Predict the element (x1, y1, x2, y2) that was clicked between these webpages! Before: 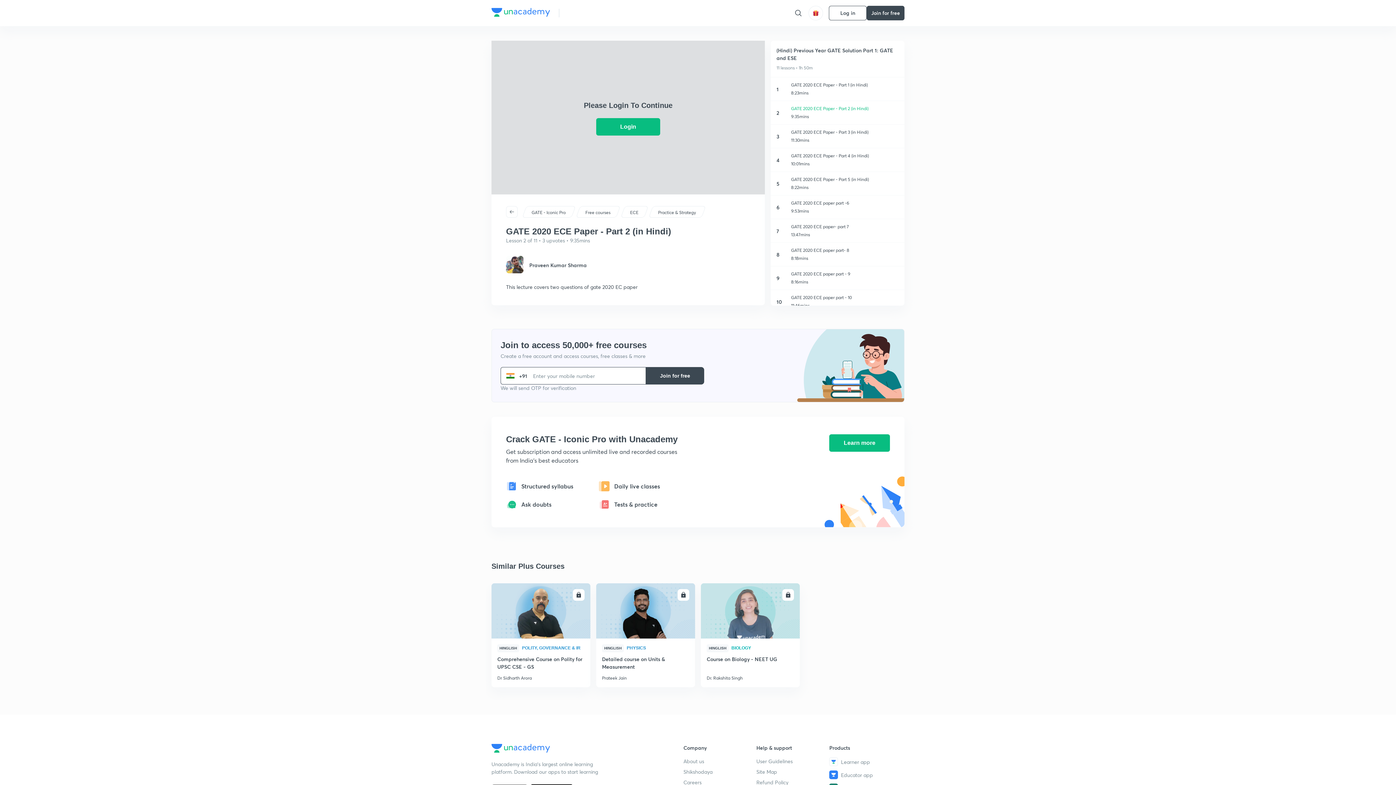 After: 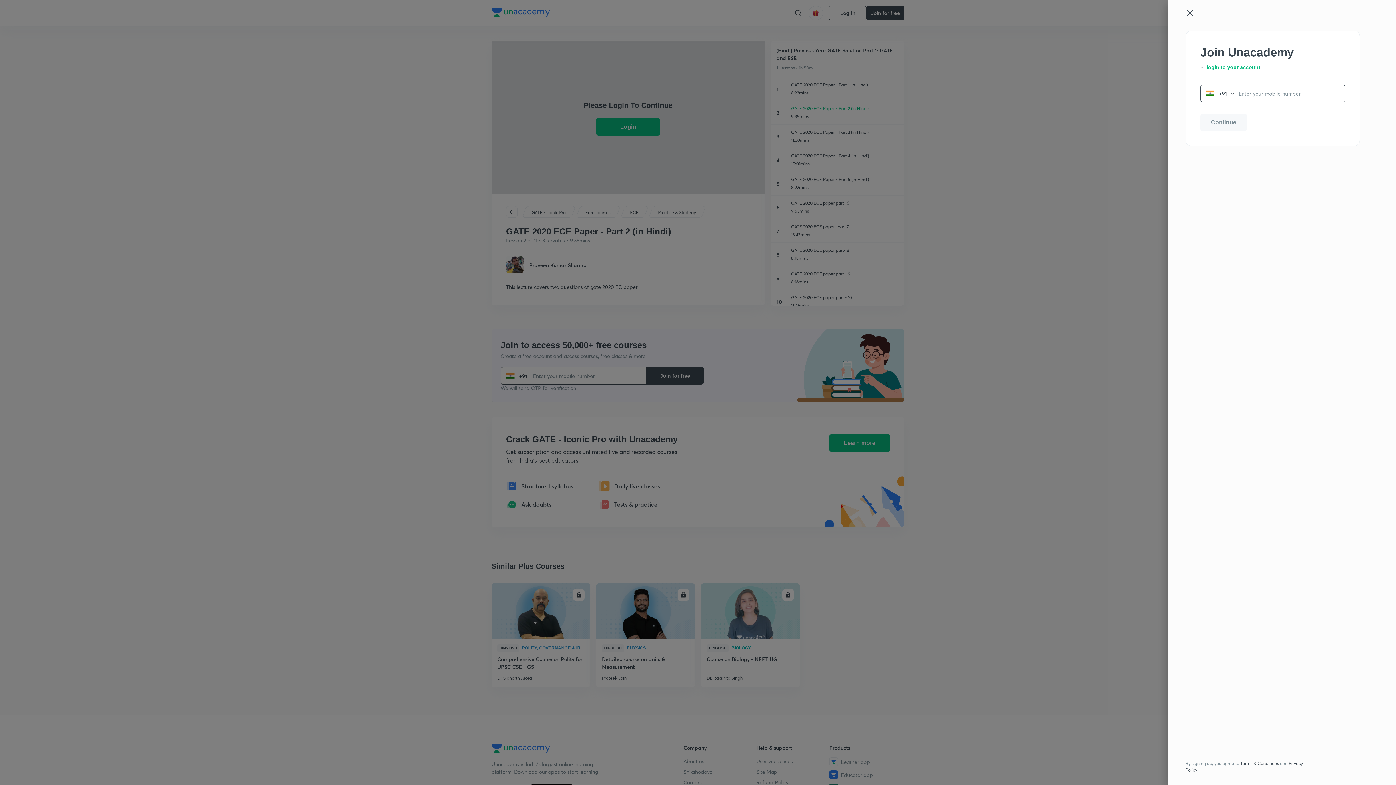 Action: bbox: (866, 5, 904, 20) label: Join for free